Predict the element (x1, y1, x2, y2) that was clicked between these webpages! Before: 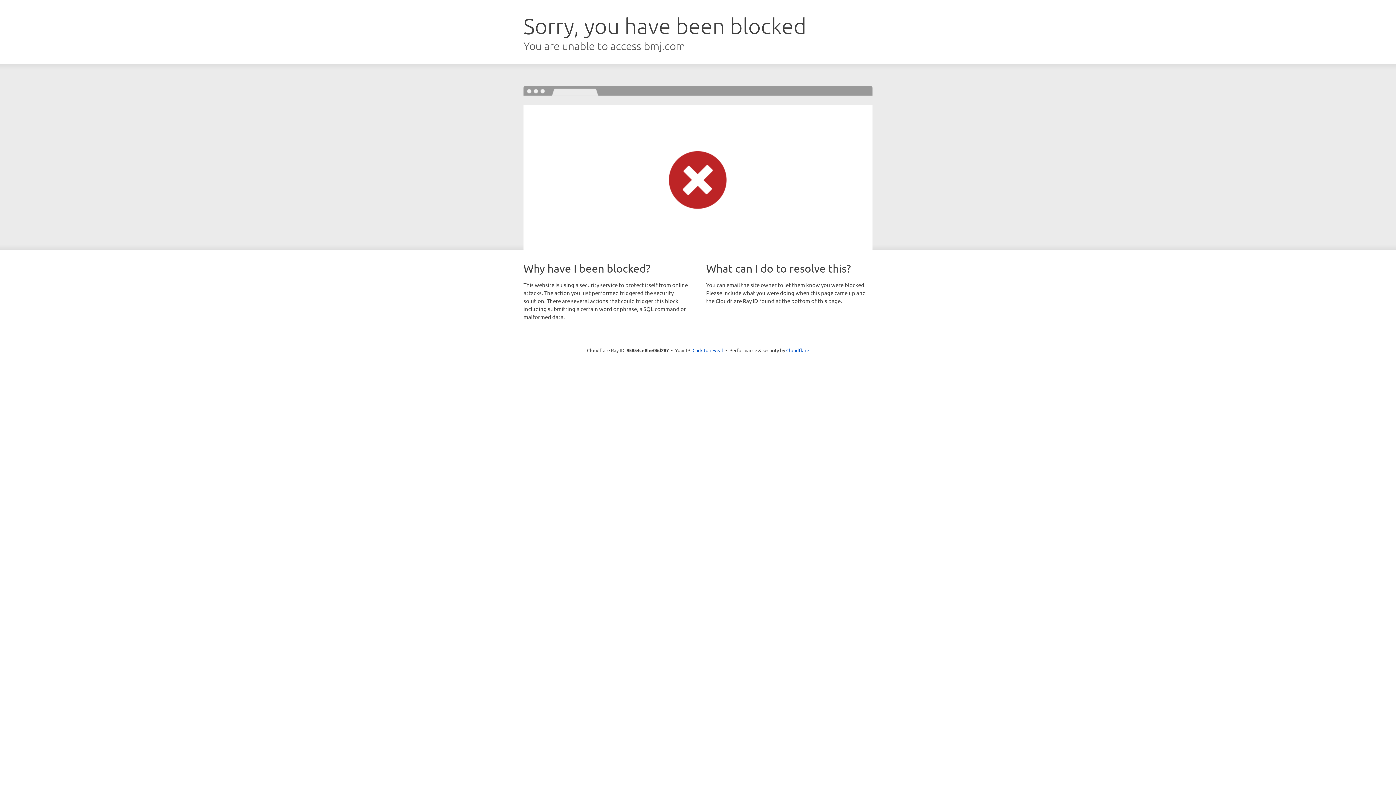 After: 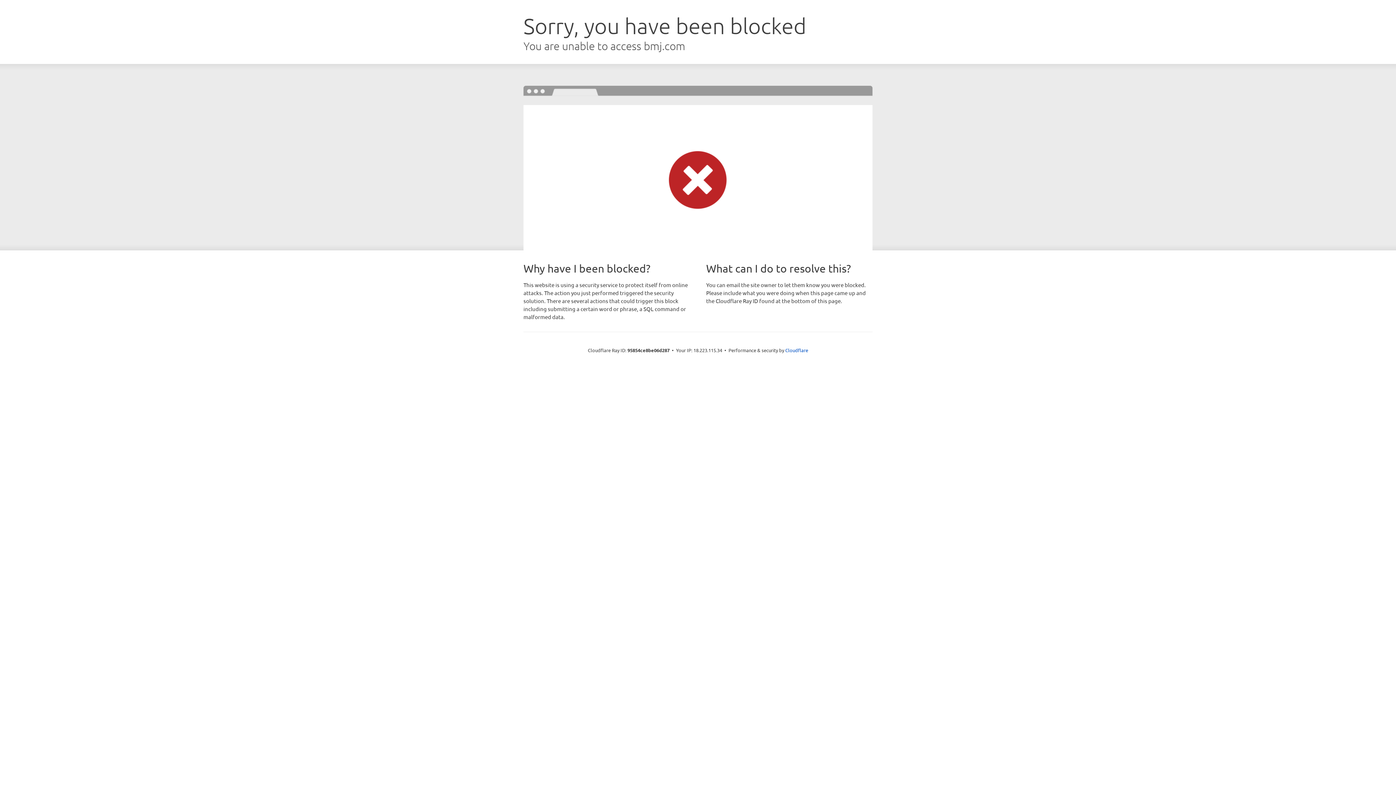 Action: bbox: (692, 346, 723, 353) label: Click to reveal